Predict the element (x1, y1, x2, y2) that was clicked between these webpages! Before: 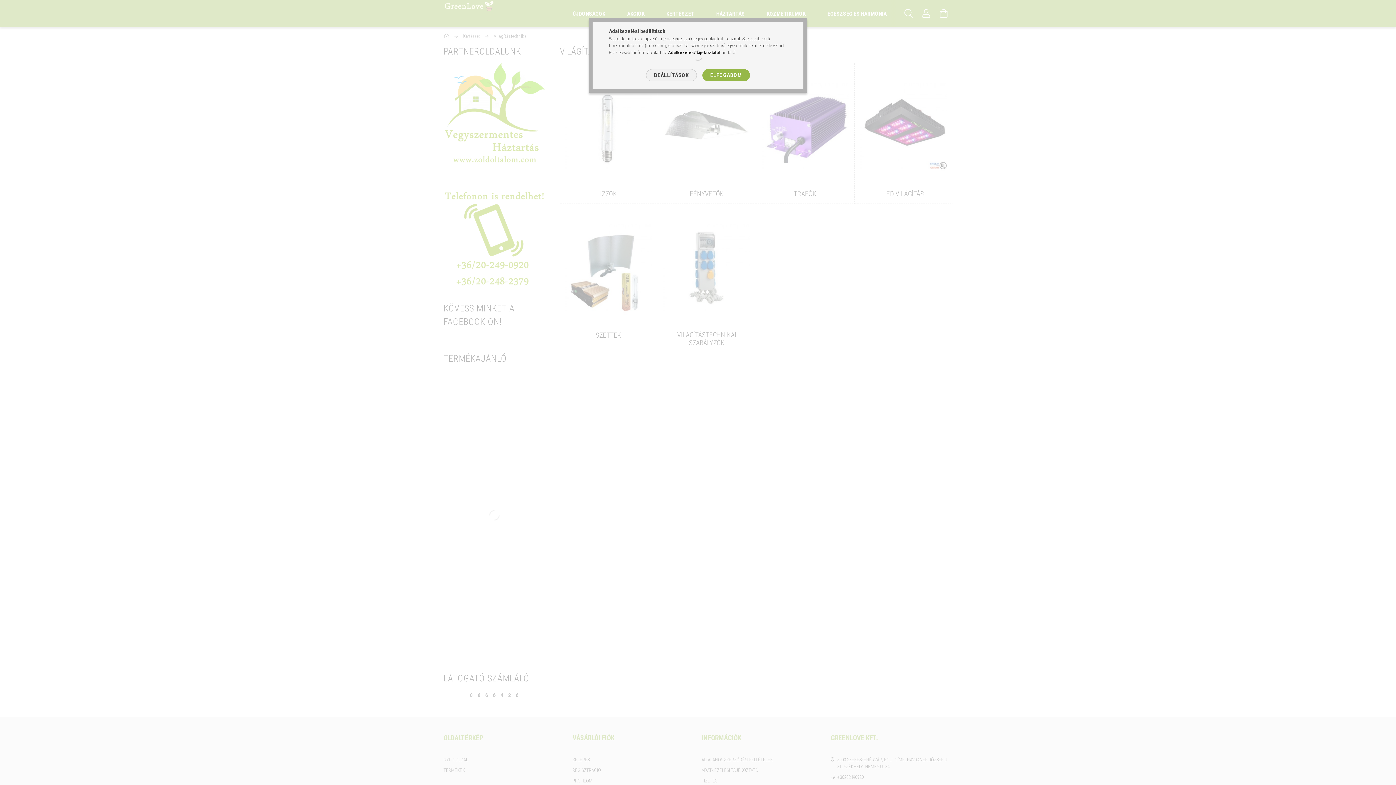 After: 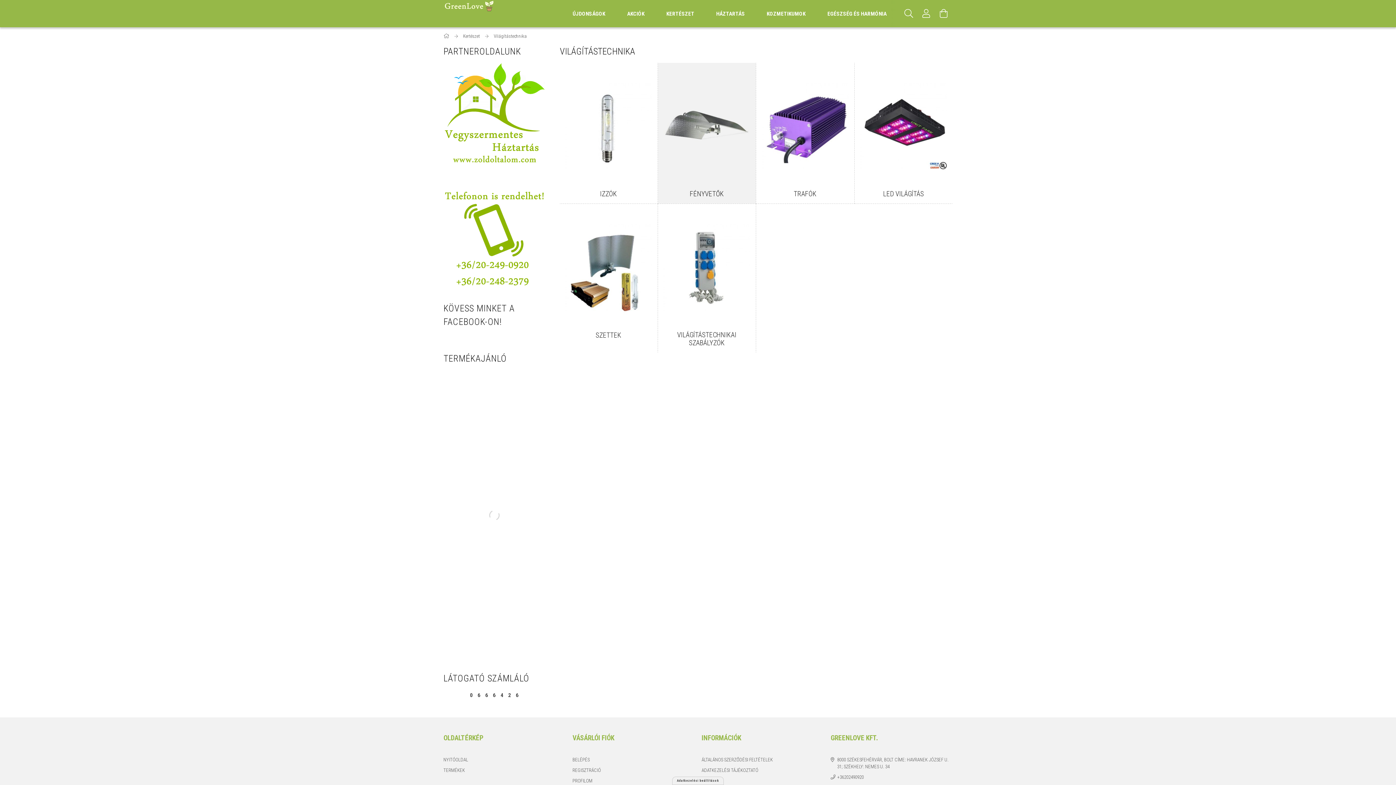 Action: bbox: (702, 69, 750, 81) label: ELFOGADOM